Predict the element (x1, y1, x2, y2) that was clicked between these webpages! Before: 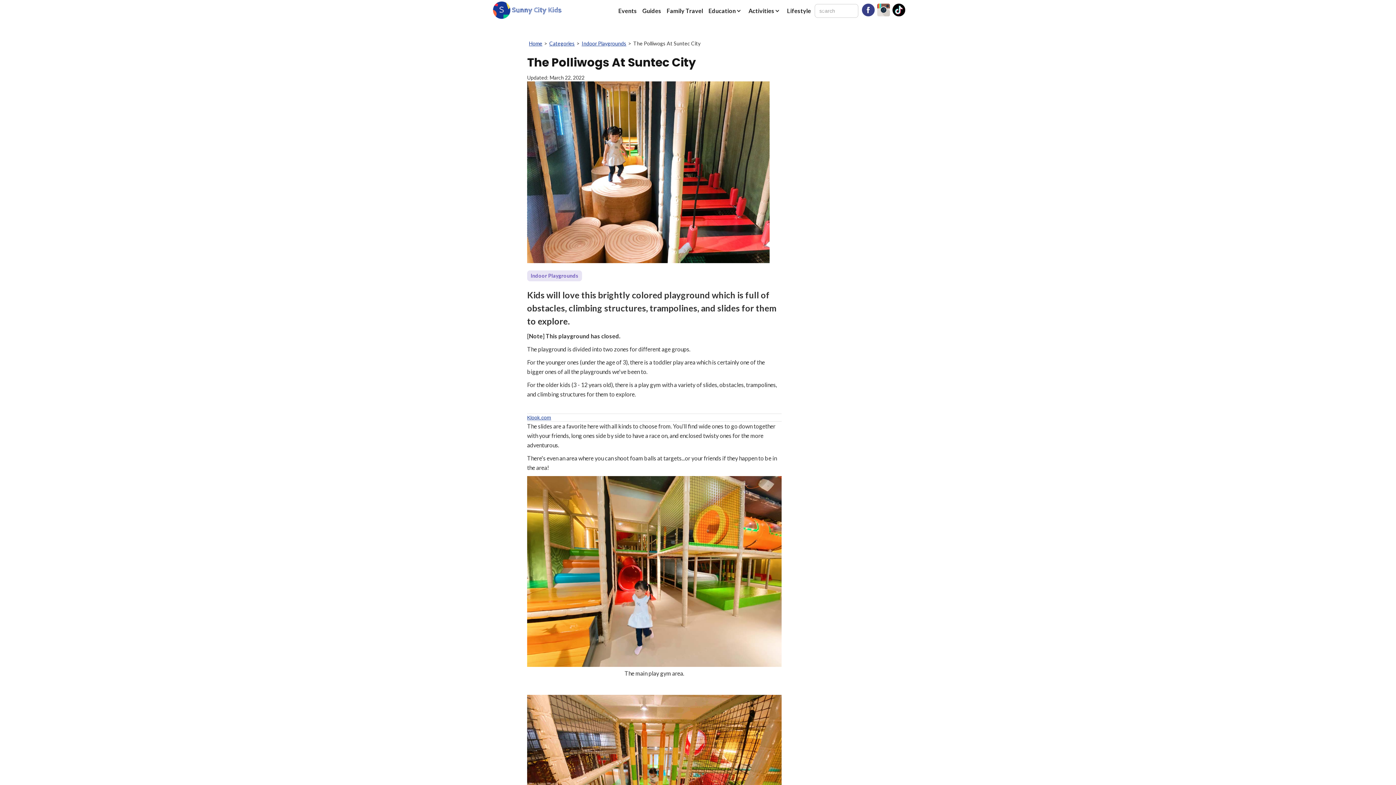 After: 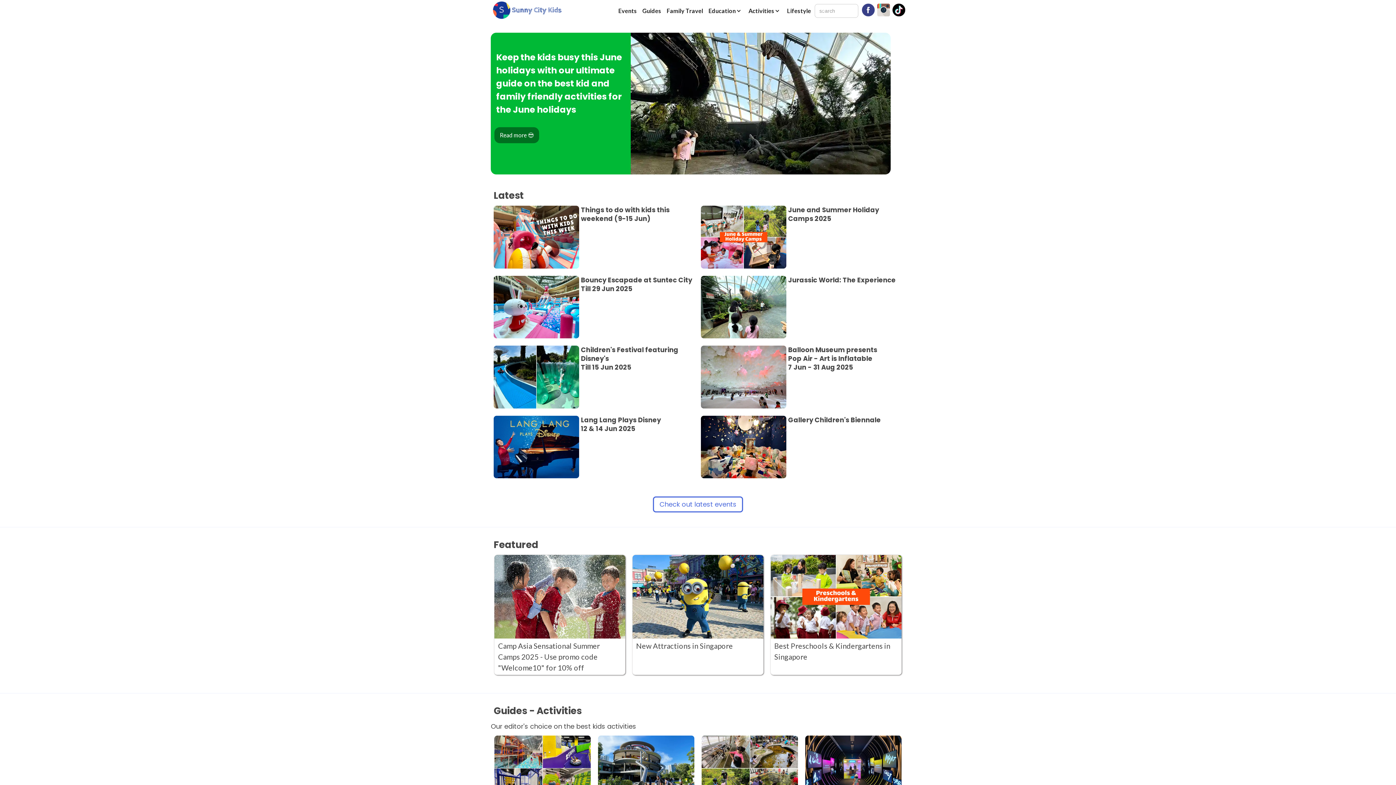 Action: bbox: (527, 40, 544, 47) label: Home